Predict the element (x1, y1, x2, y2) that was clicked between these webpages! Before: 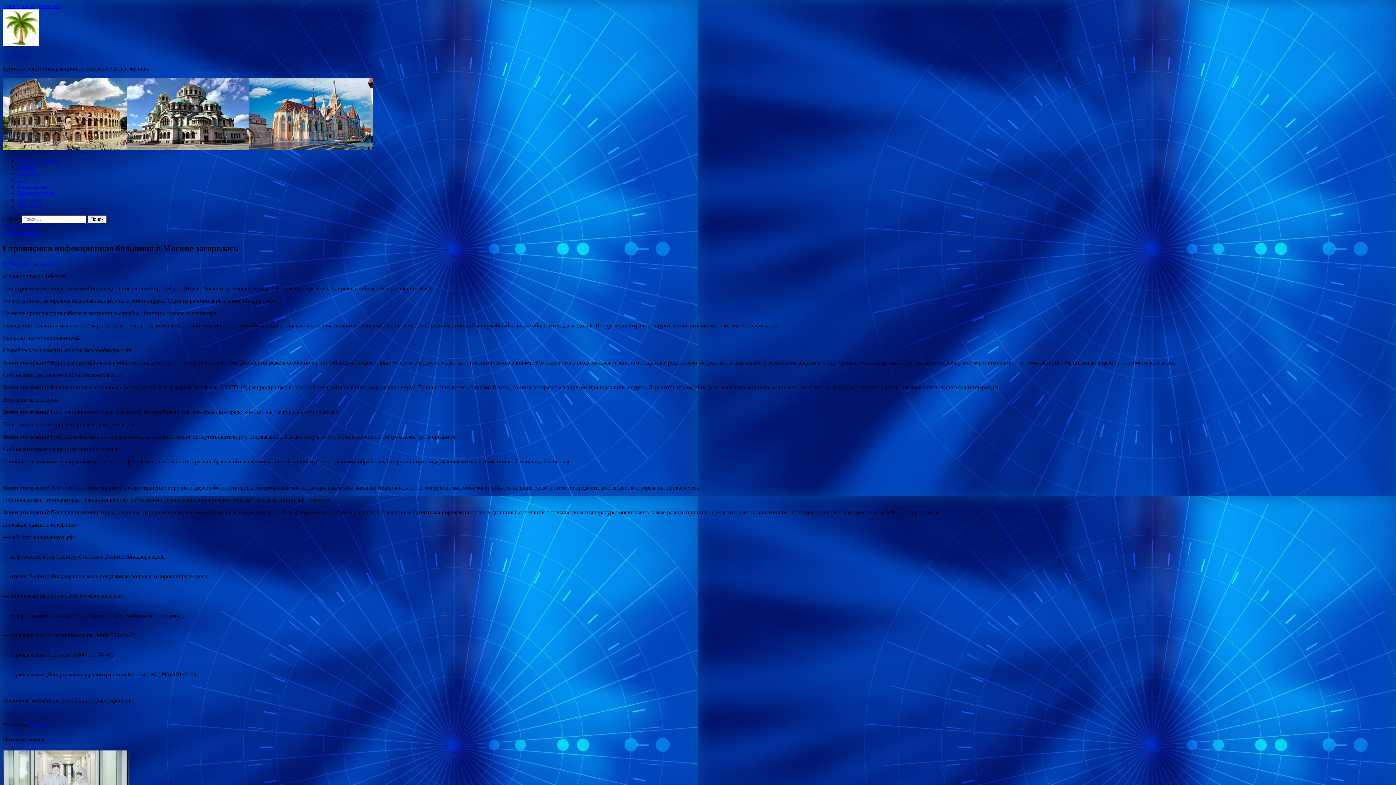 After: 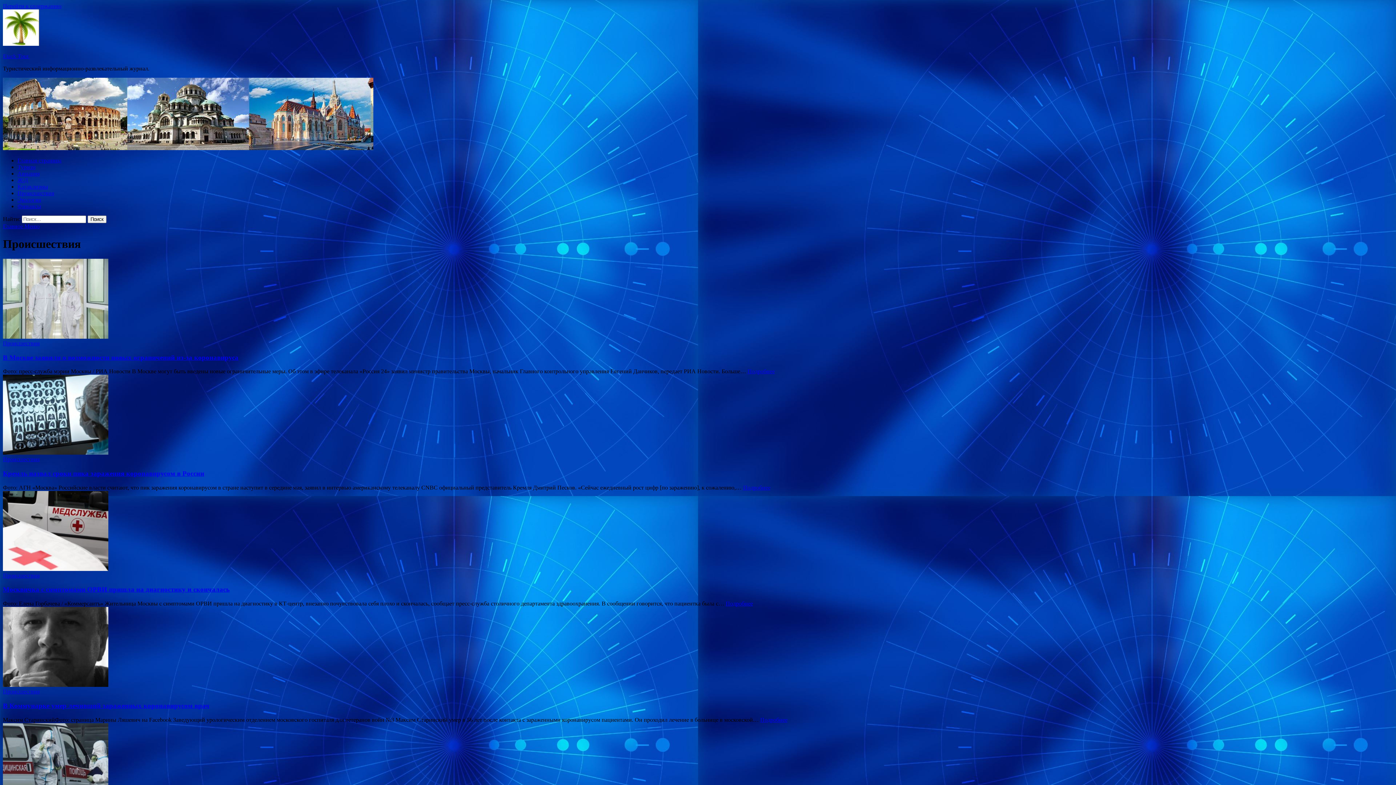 Action: label: Происшествия bbox: (17, 190, 54, 196)